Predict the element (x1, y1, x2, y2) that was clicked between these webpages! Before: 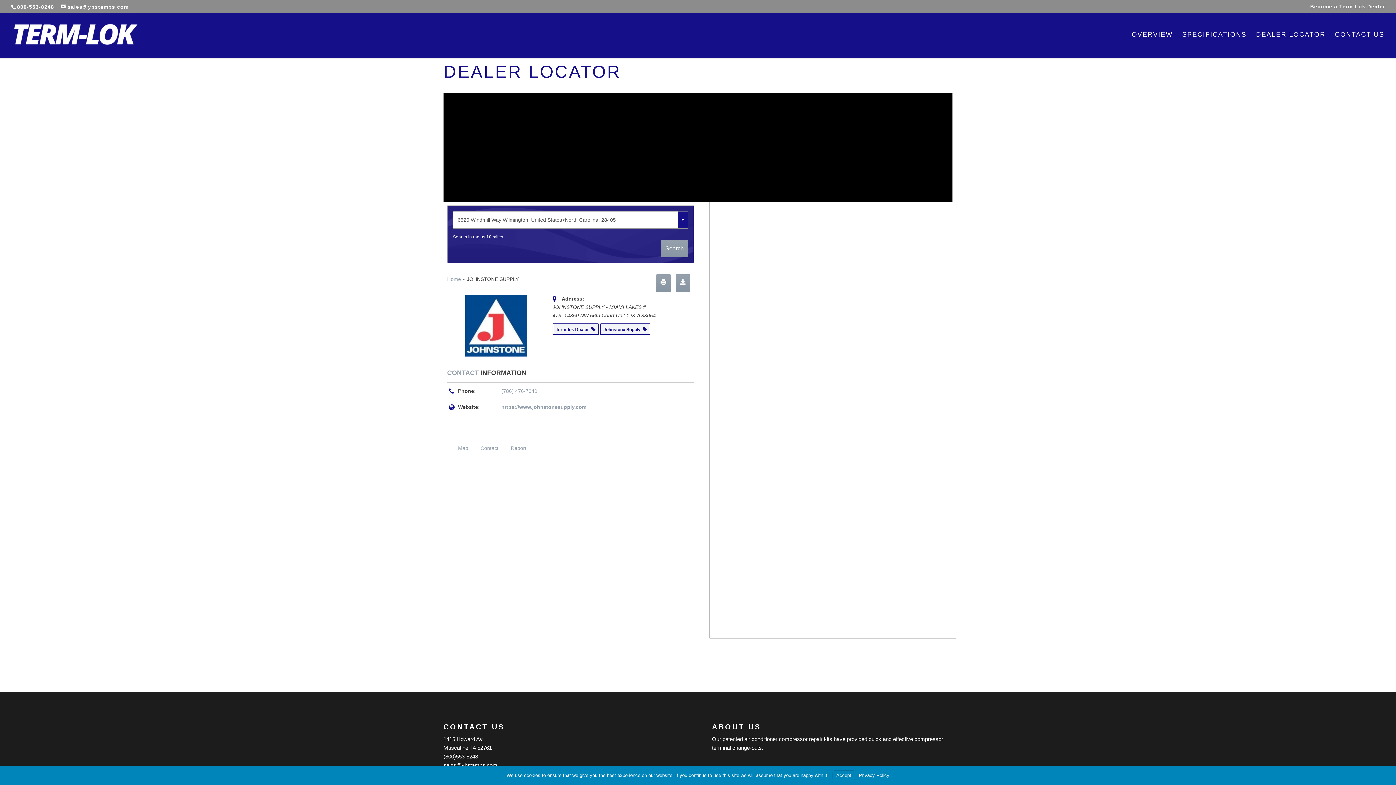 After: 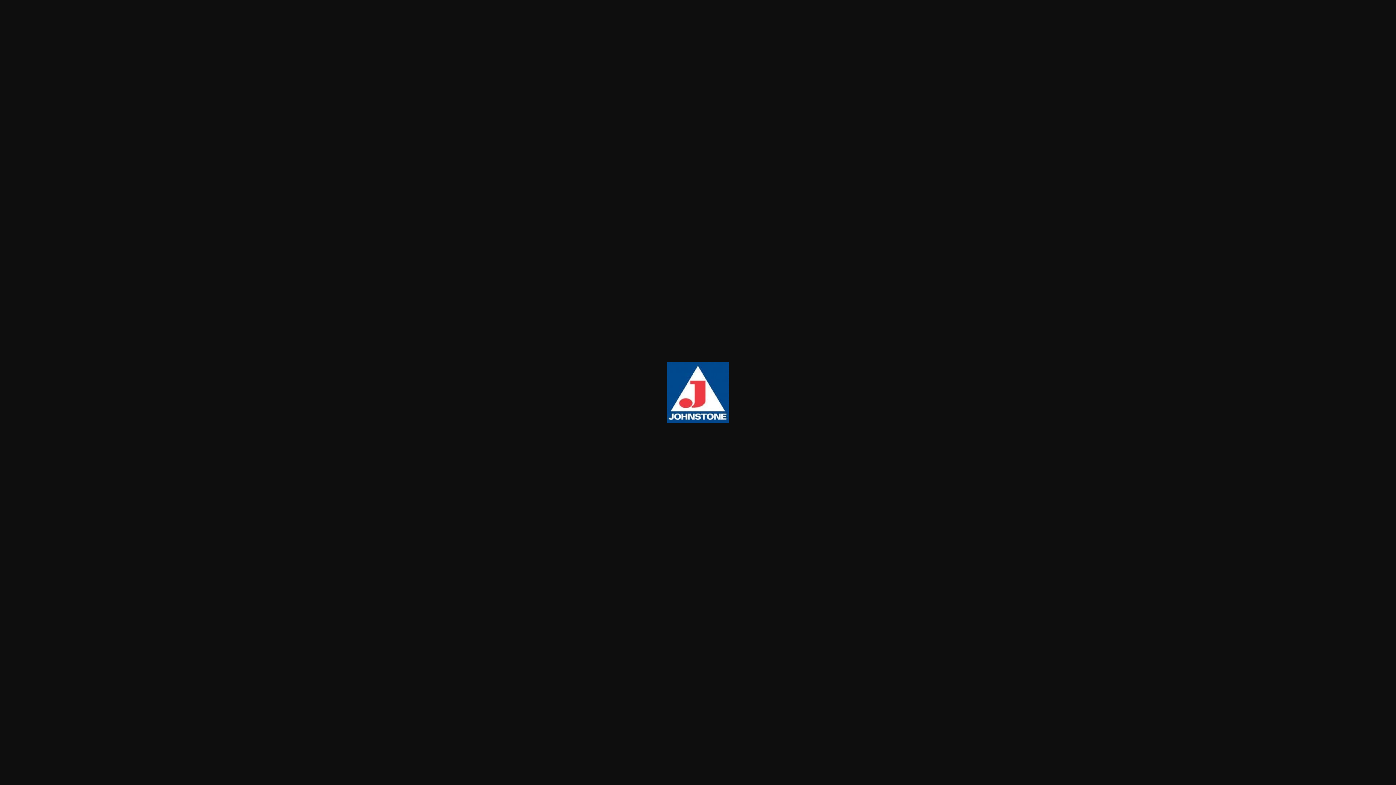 Action: bbox: (465, 322, 527, 328)